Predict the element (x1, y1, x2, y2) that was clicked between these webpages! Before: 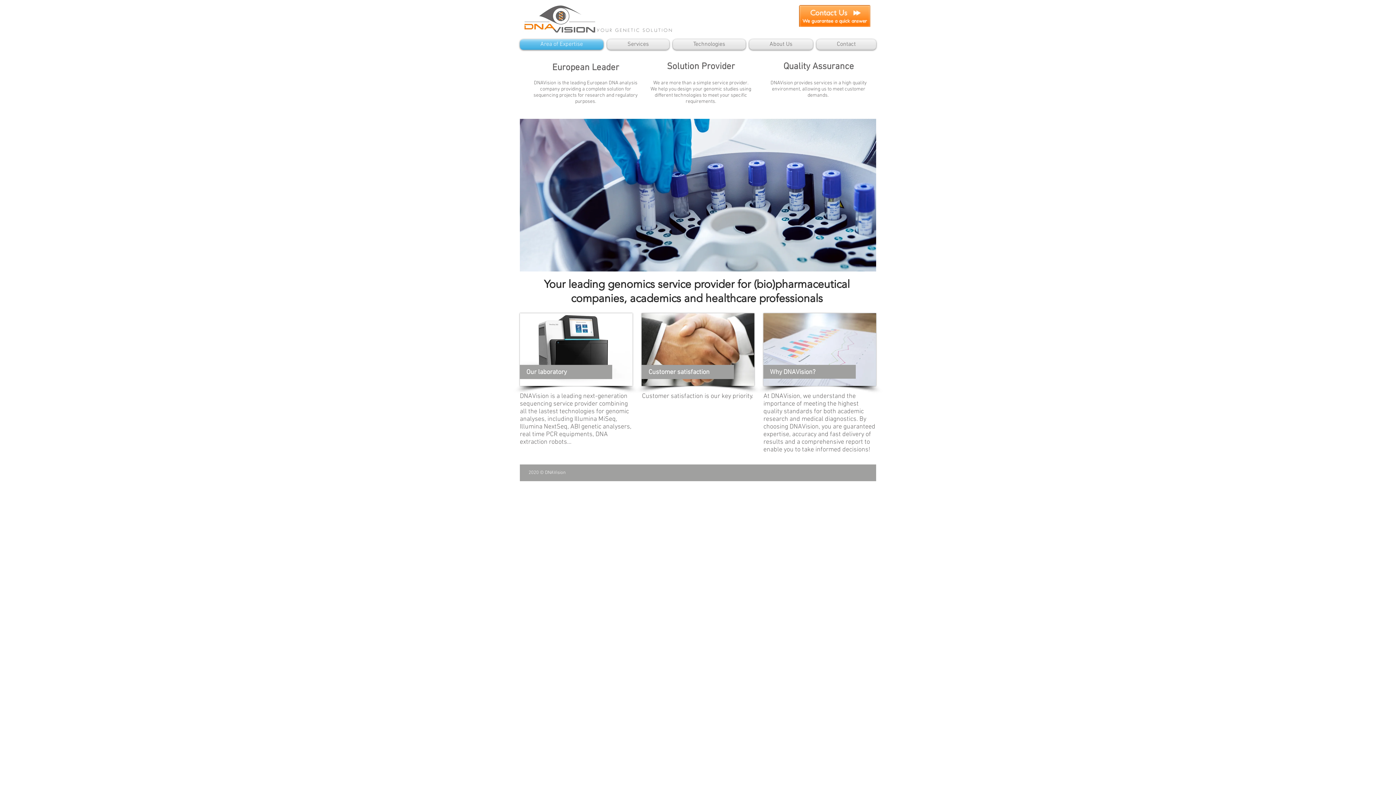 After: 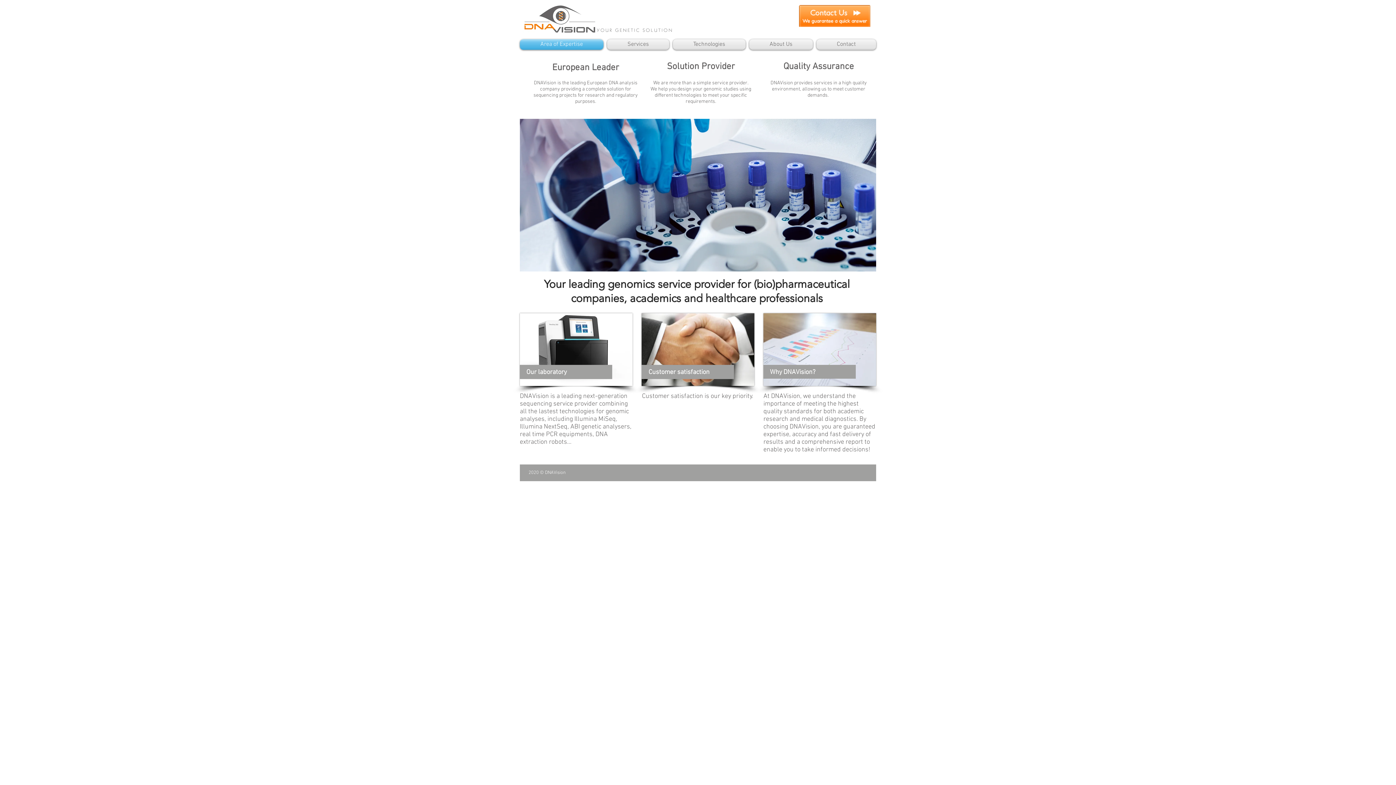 Action: bbox: (522, 3, 597, 33)